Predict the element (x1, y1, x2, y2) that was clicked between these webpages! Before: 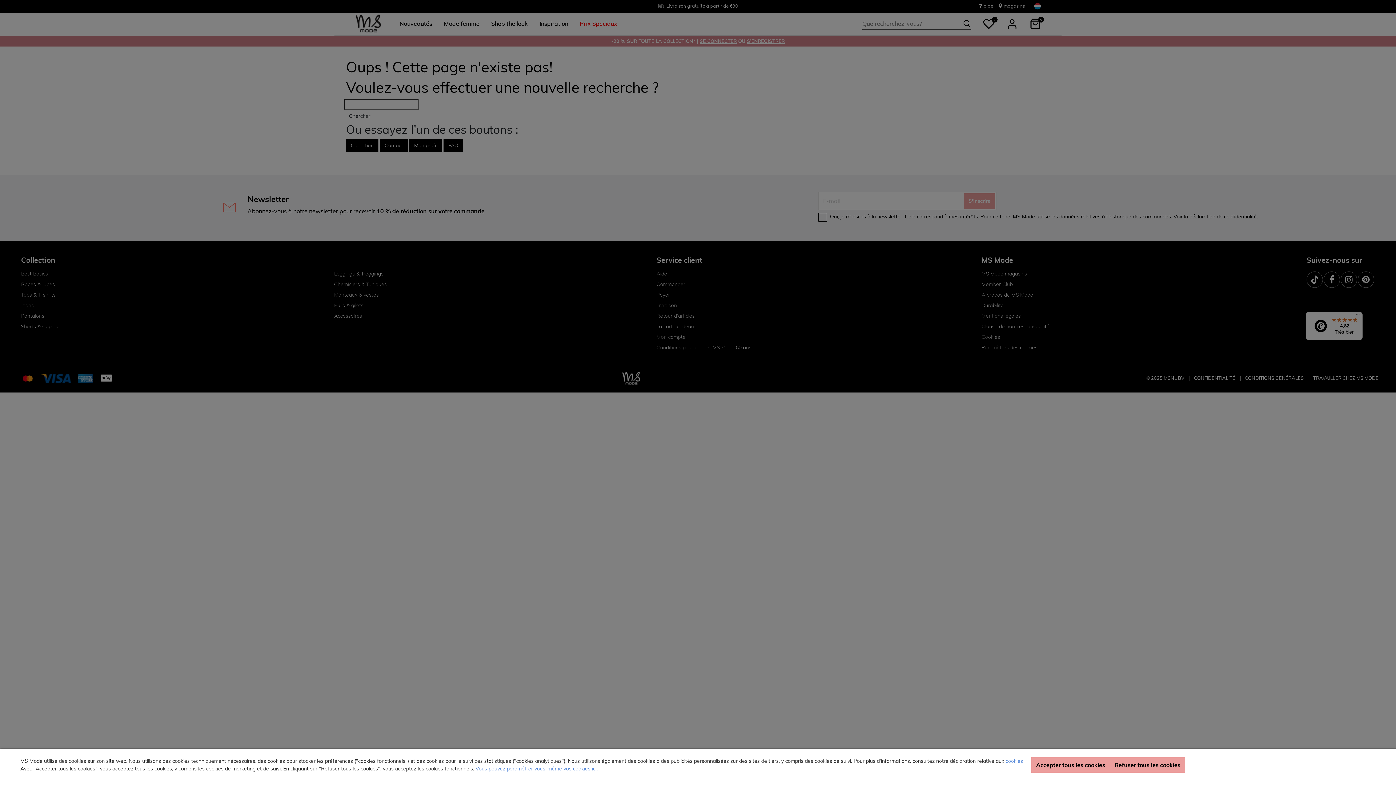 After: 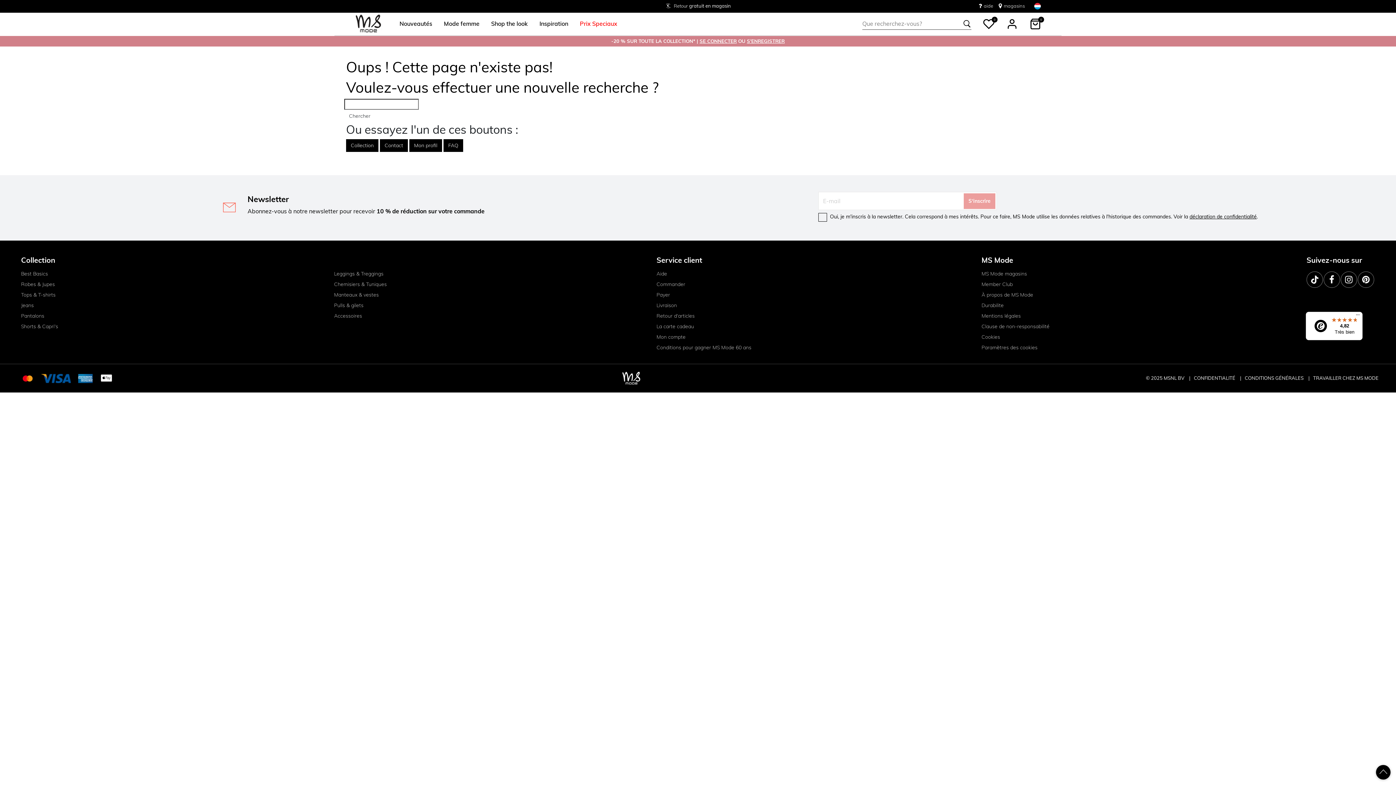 Action: bbox: (1110, 757, 1185, 773) label: Refuser tous les cookies